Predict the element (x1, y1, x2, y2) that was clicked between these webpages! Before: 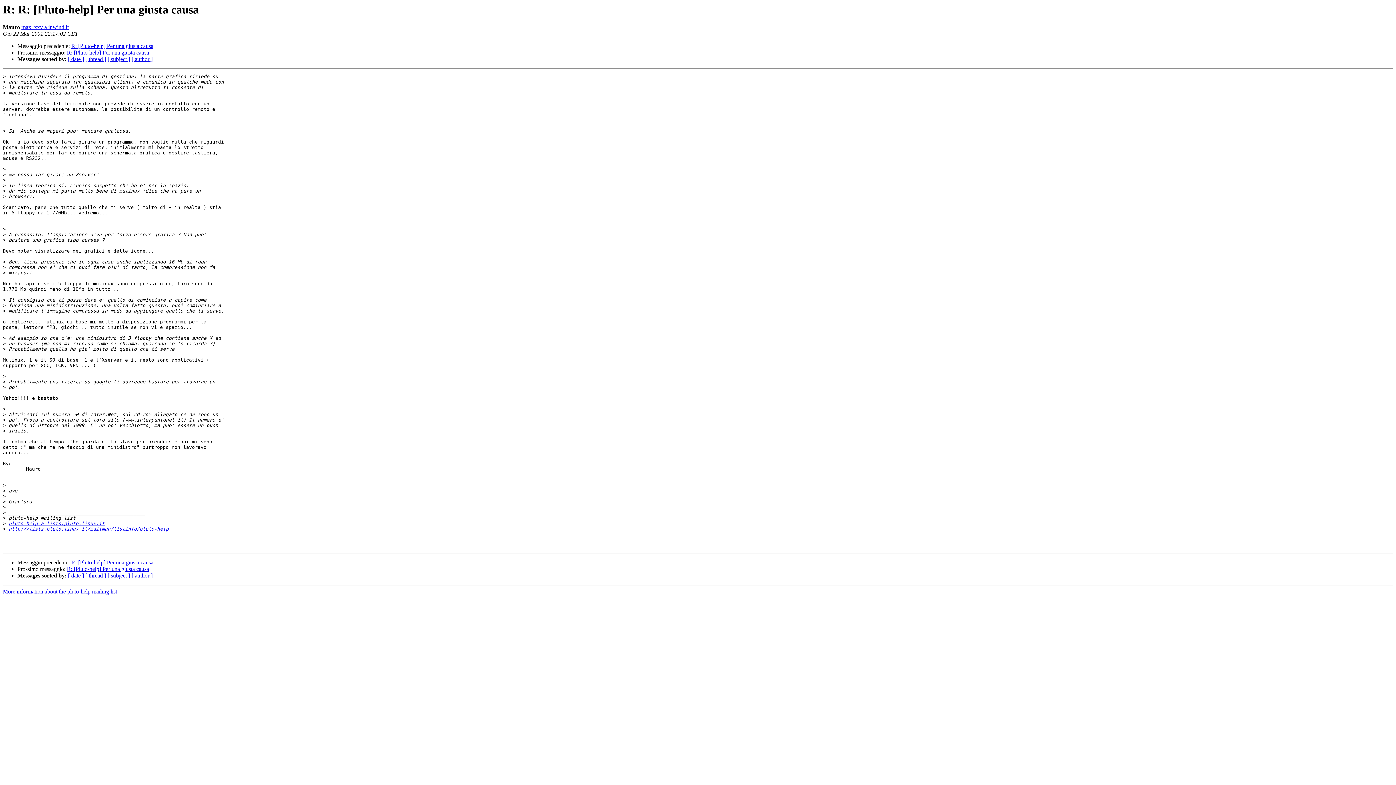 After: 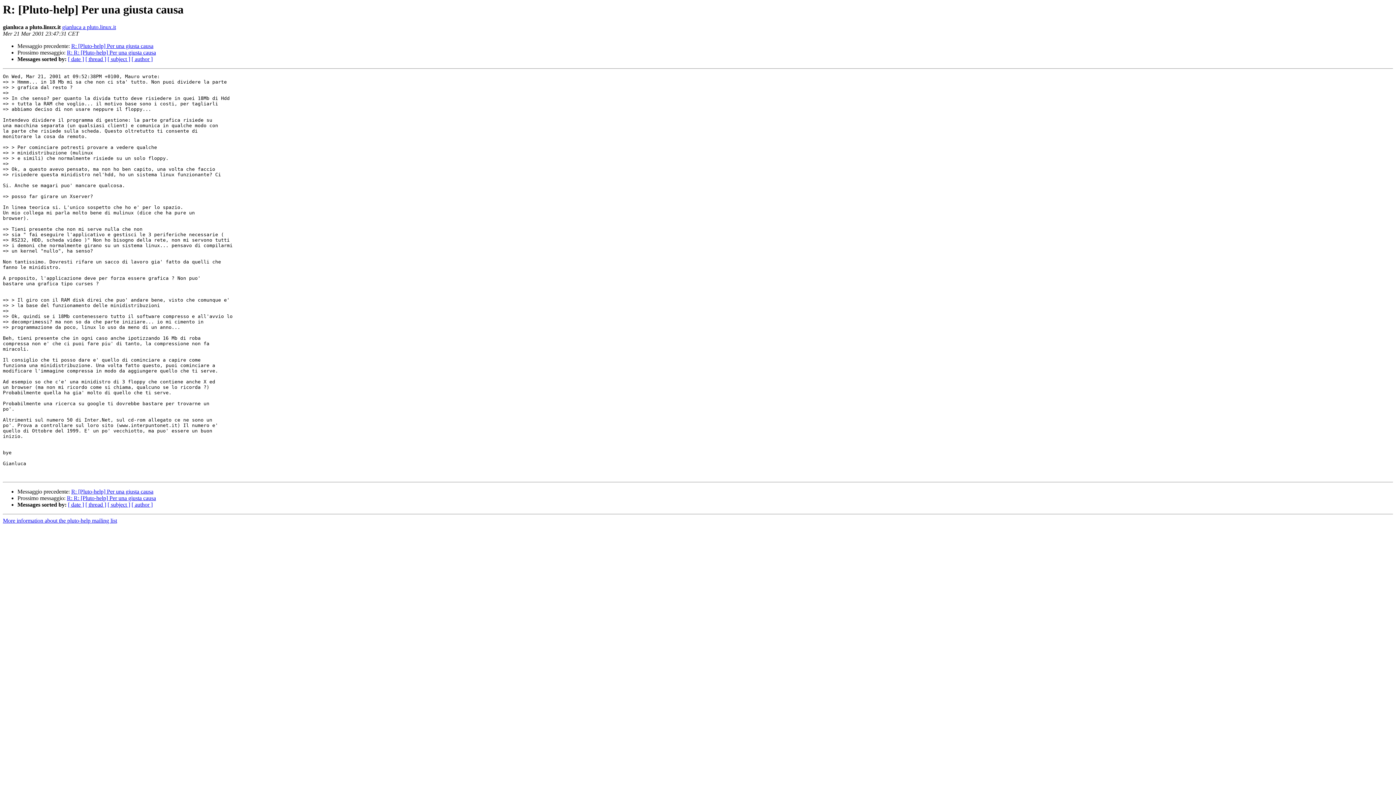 Action: label: R: [Pluto-help] Per una giusta causa bbox: (71, 559, 153, 565)